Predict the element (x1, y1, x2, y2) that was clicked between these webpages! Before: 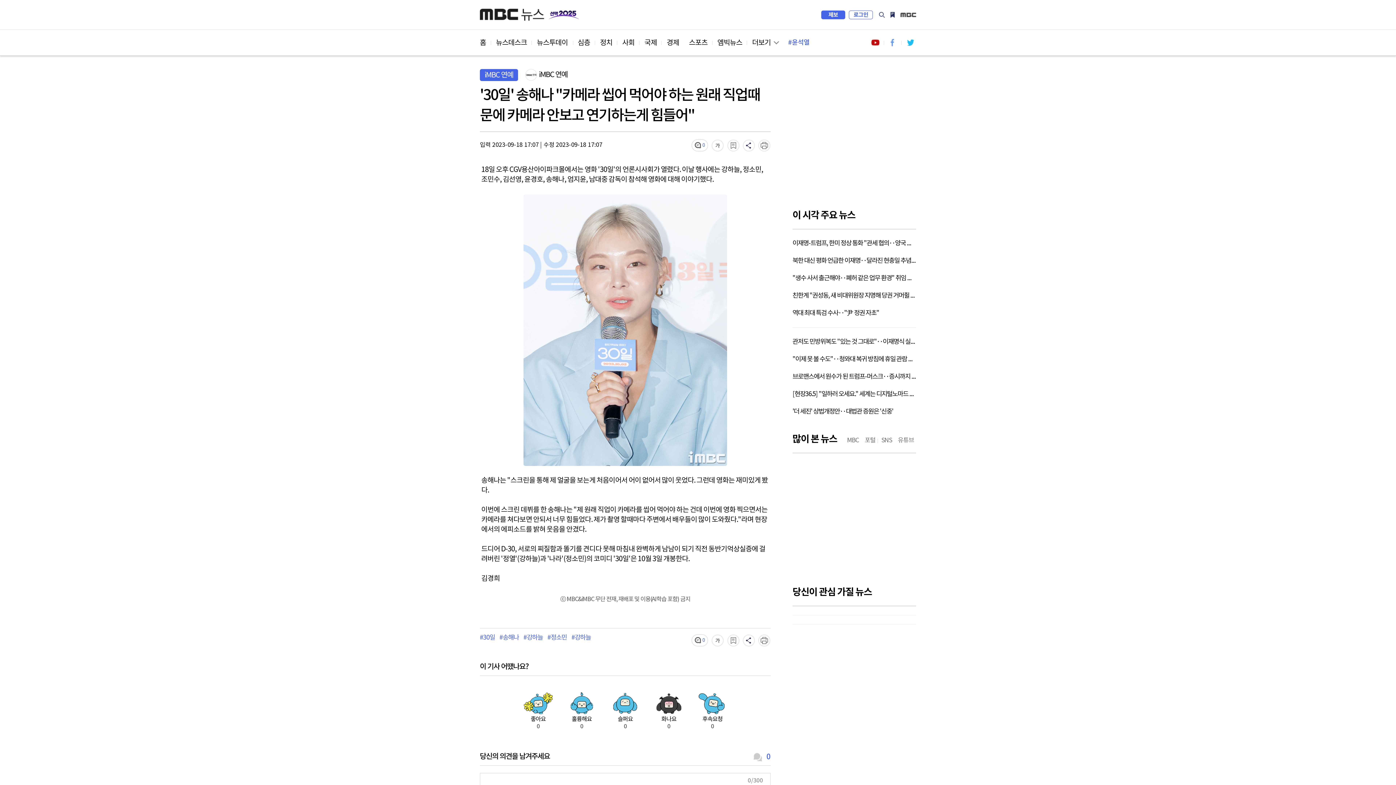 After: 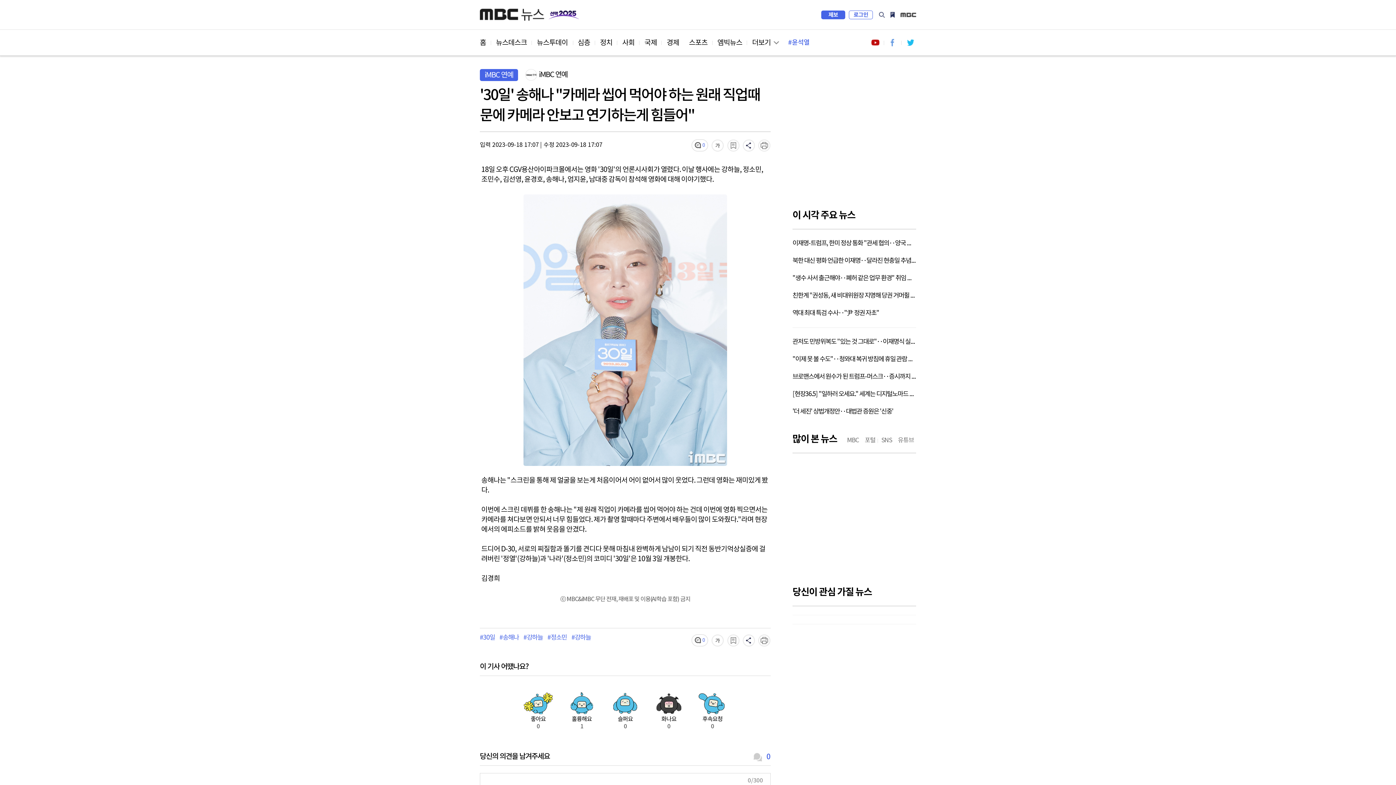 Action: label: 훌륭해요
0 bbox: (565, 692, 597, 730)